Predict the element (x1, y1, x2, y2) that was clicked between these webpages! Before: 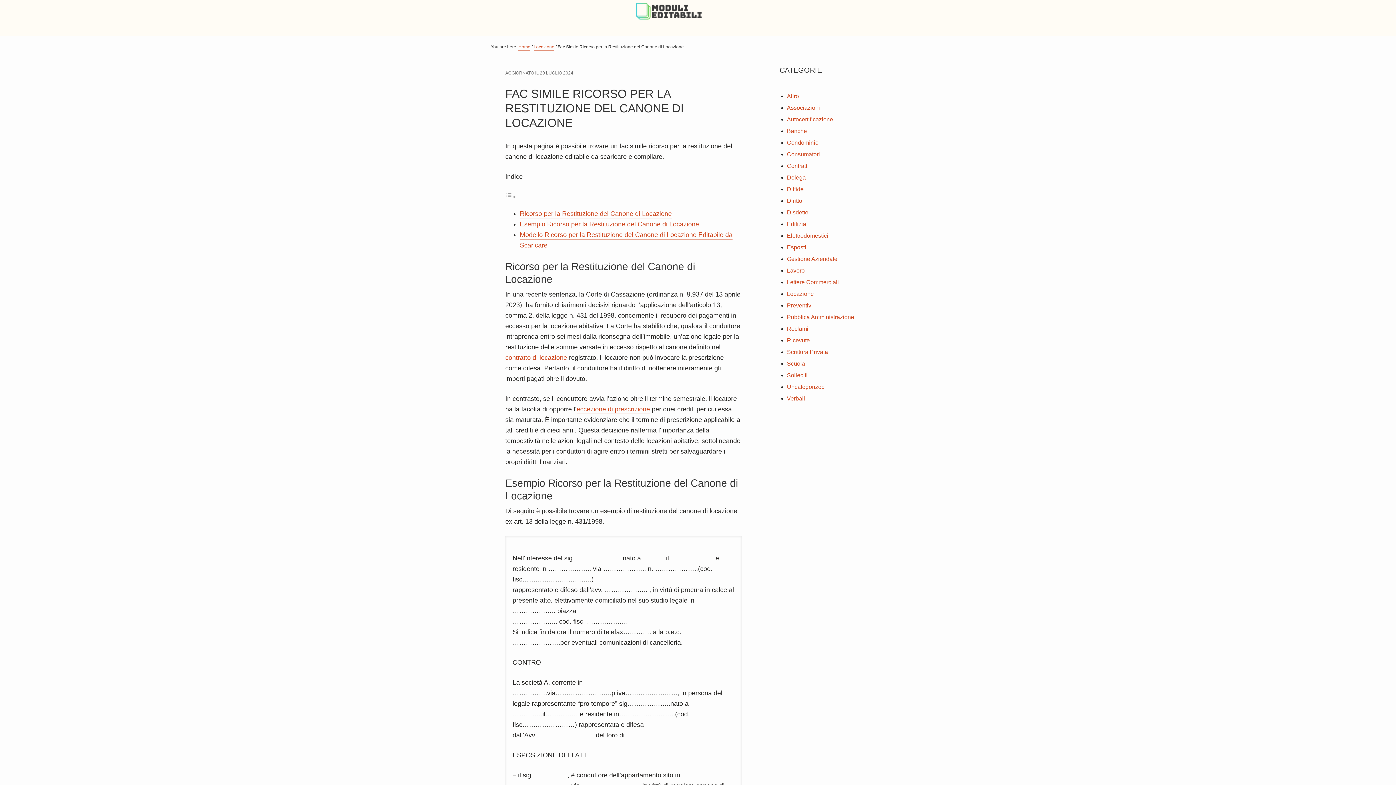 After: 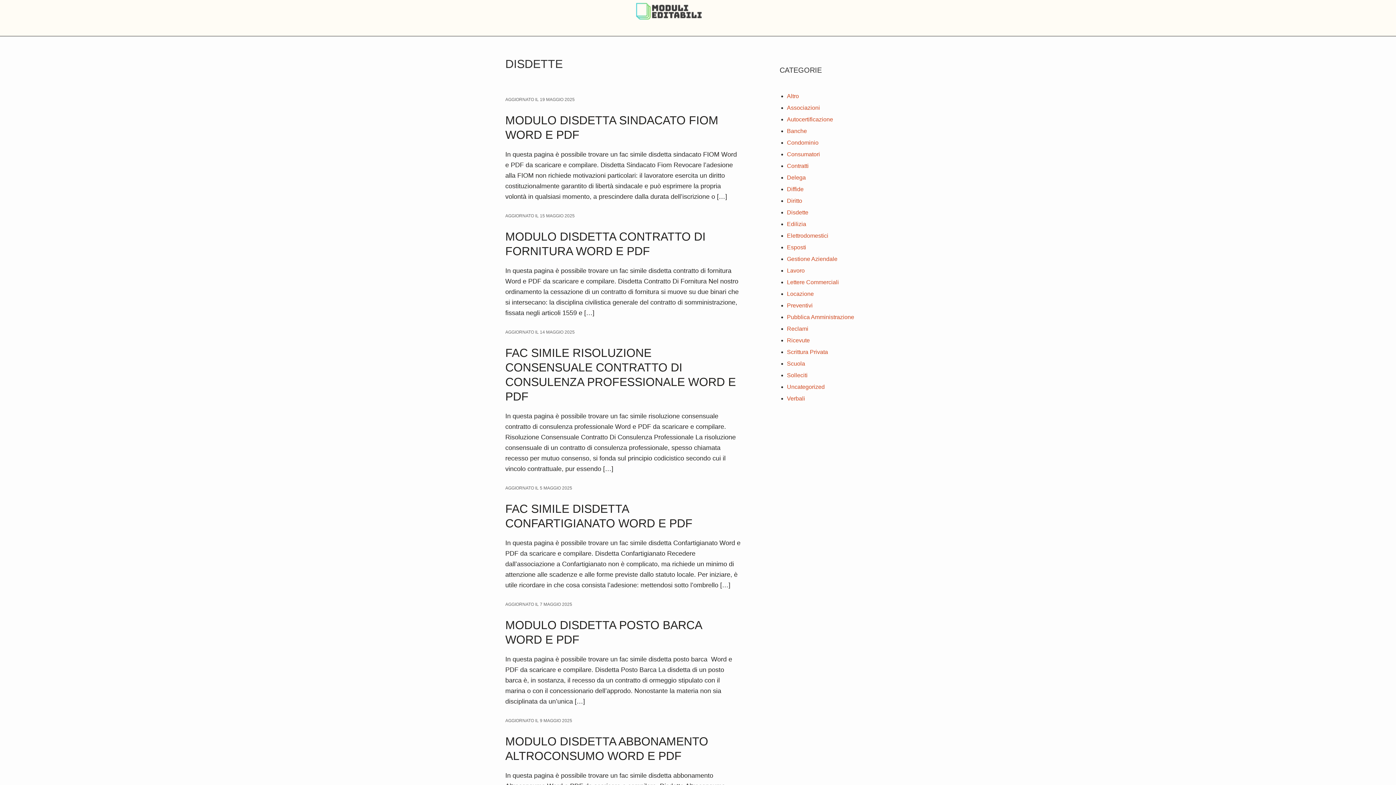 Action: bbox: (787, 209, 808, 216) label: Disdette